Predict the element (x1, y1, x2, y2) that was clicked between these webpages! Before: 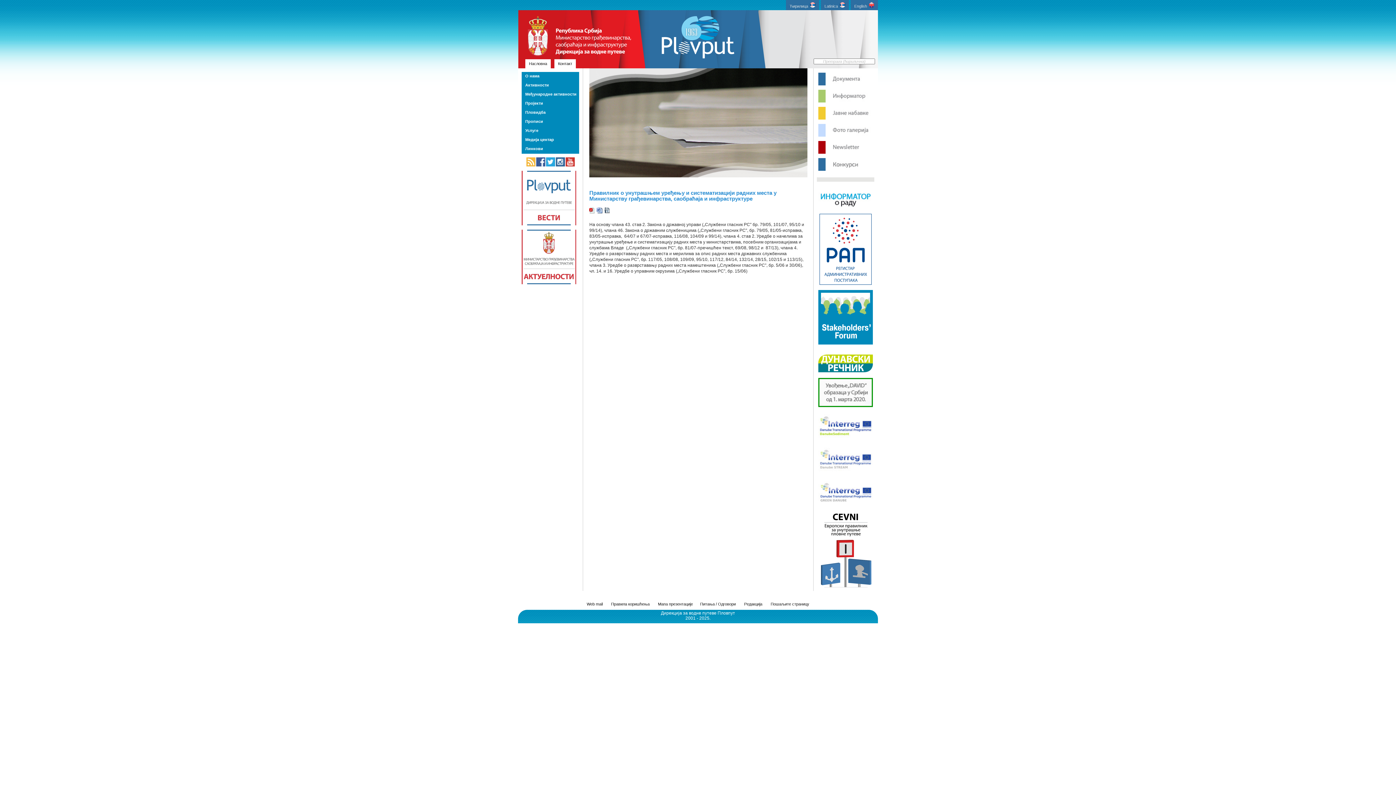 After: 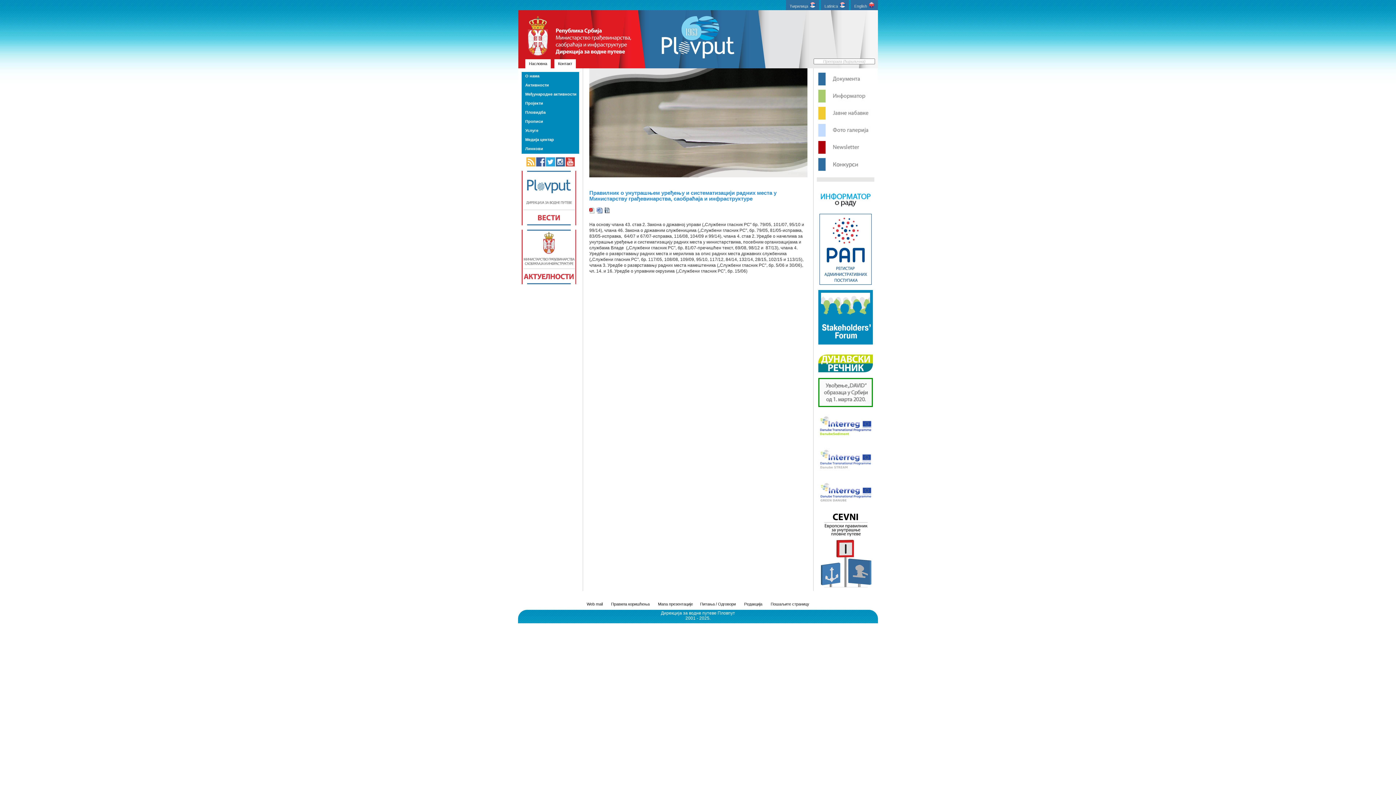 Action: bbox: (545, 162, 555, 167)